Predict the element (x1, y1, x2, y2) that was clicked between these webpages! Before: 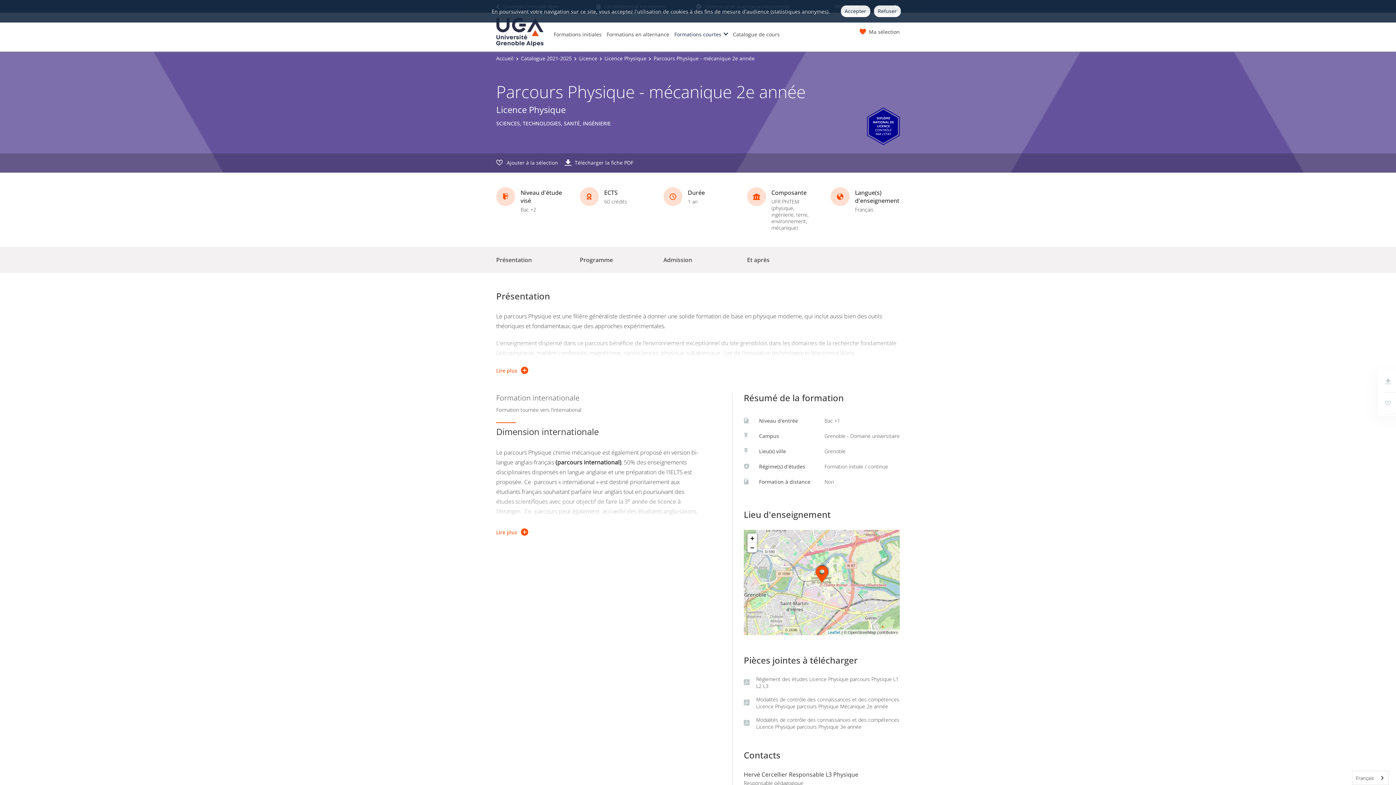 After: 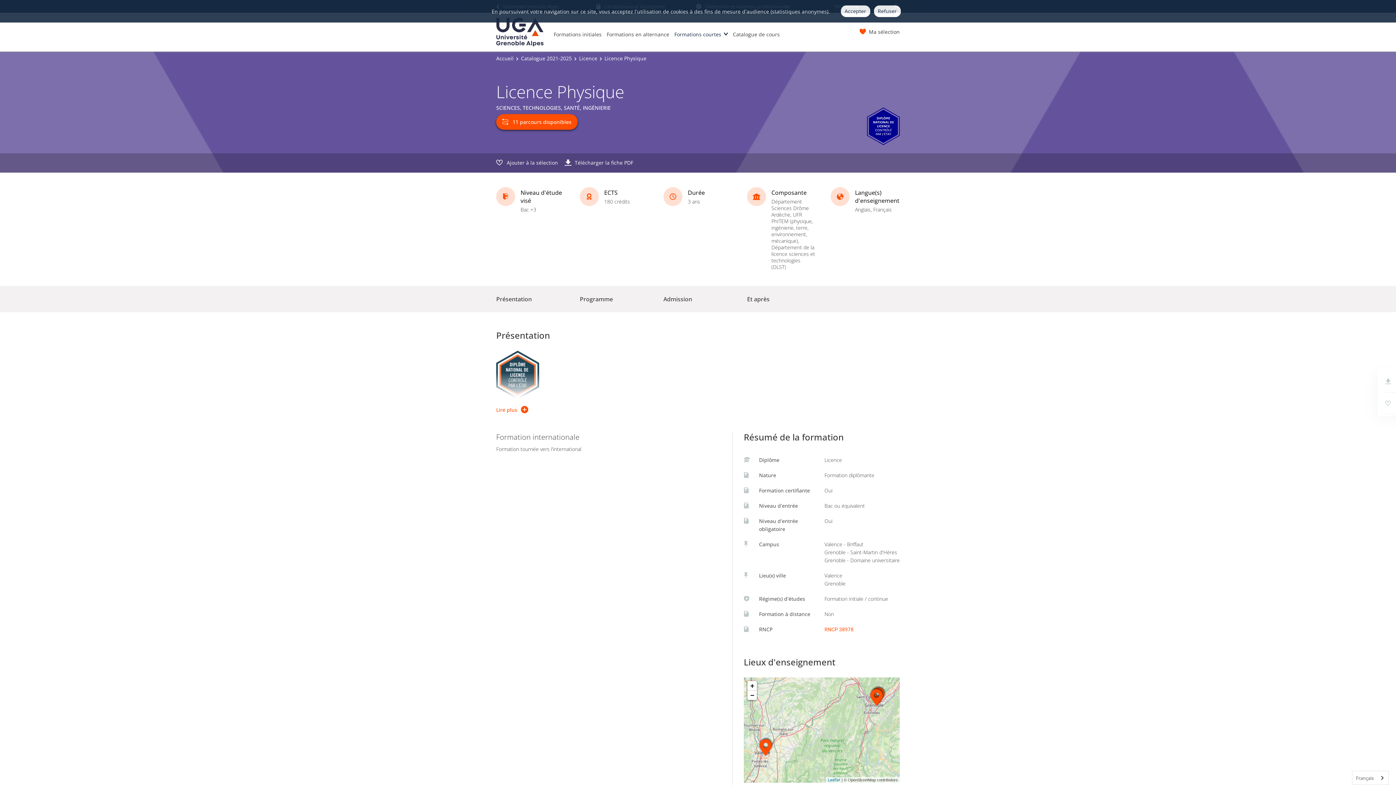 Action: label: Licence Physique bbox: (604, 54, 646, 61)